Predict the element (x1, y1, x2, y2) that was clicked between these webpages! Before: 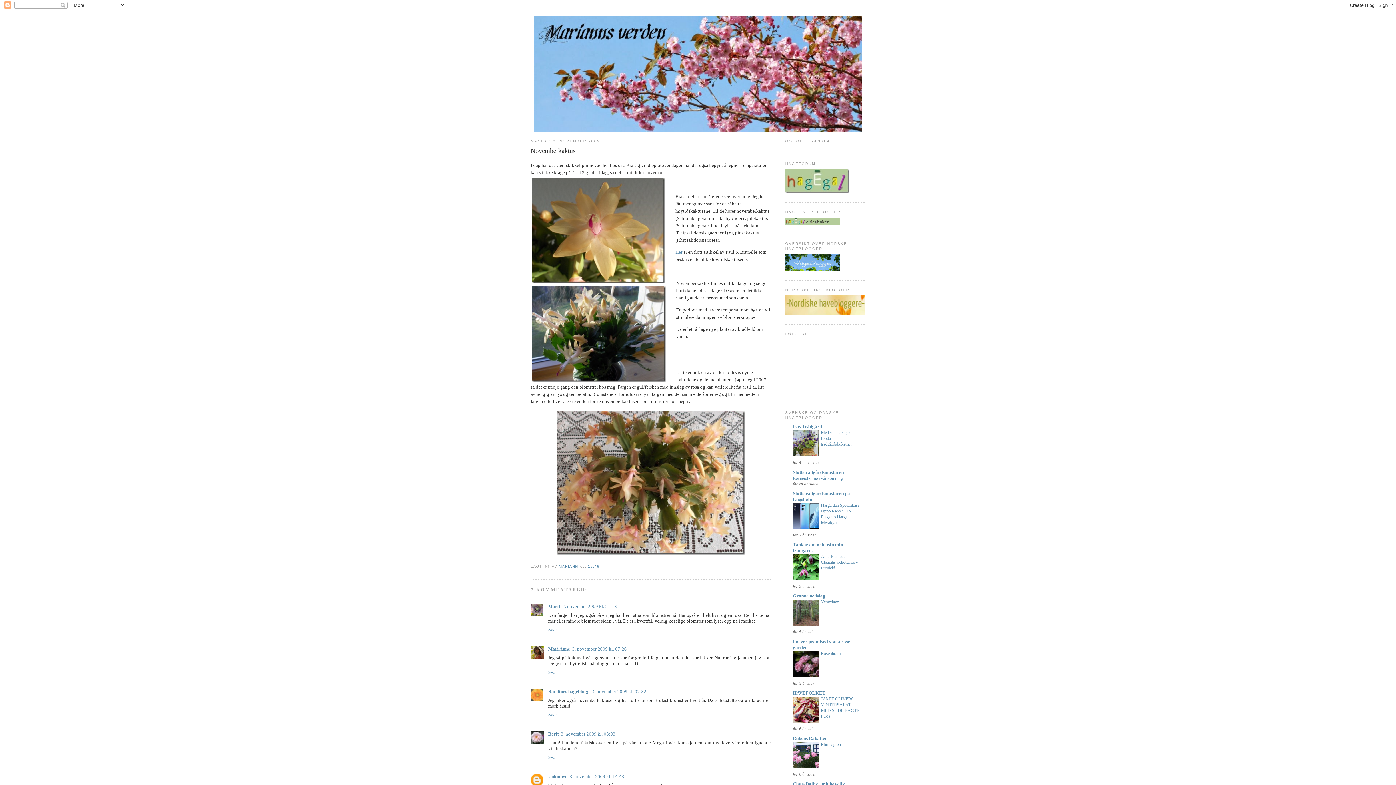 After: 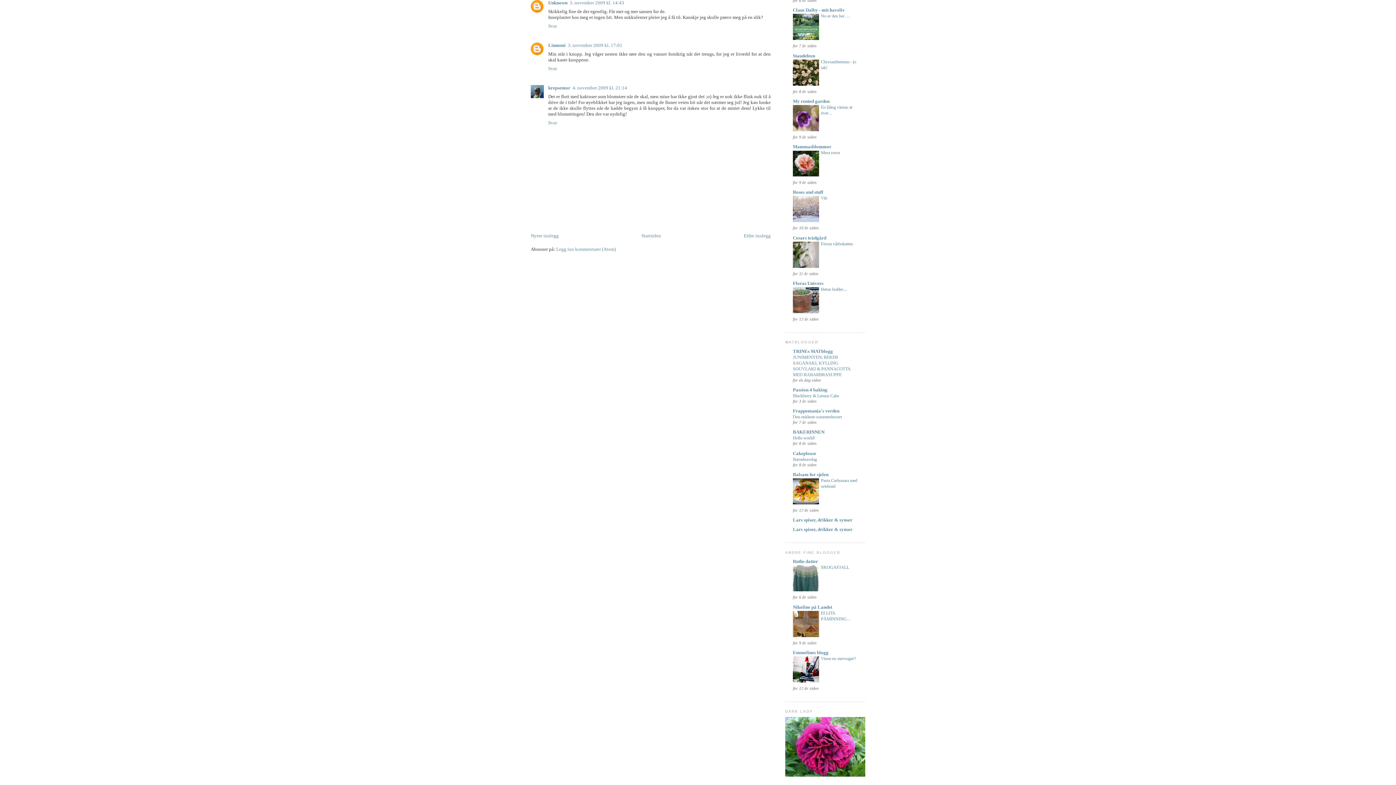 Action: bbox: (569, 774, 624, 779) label: 3. november 2009 kl. 14:43